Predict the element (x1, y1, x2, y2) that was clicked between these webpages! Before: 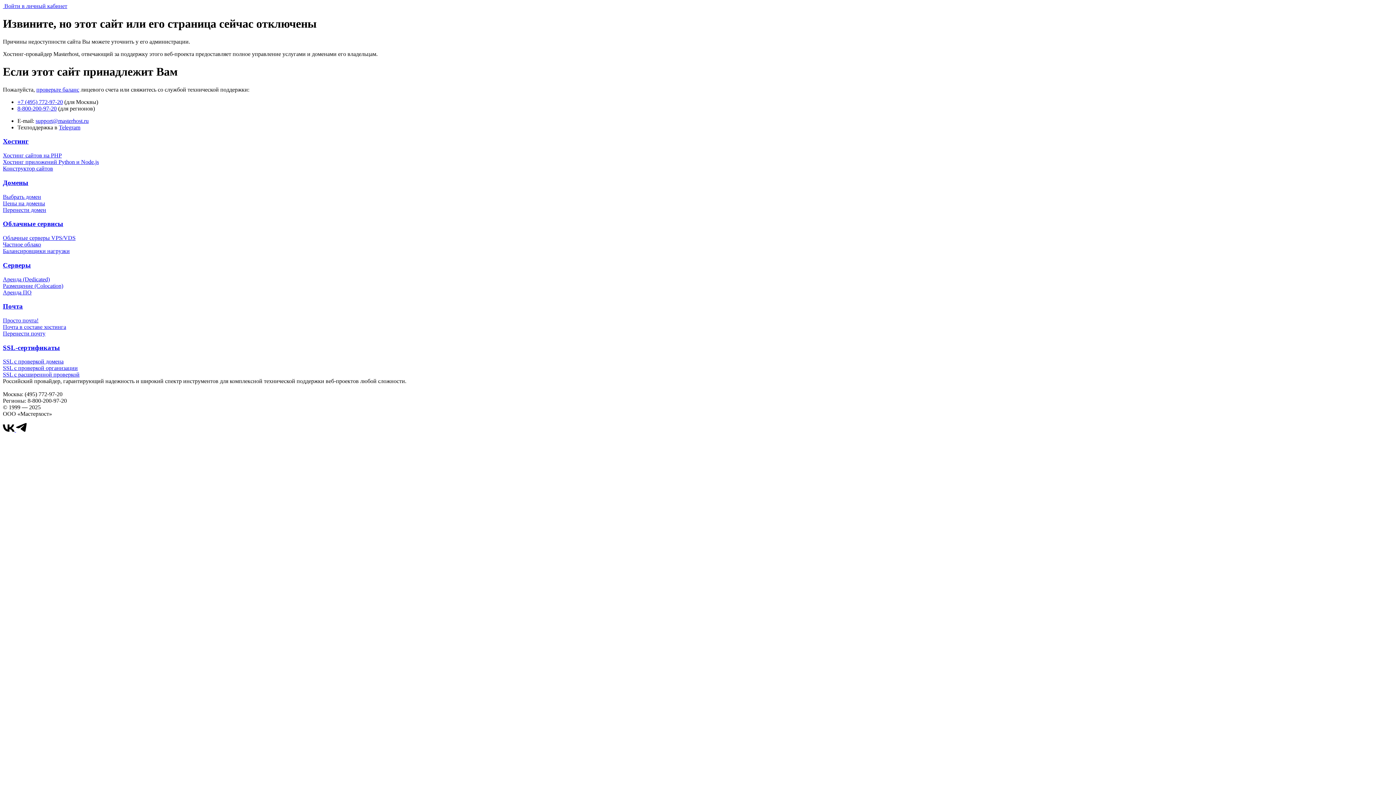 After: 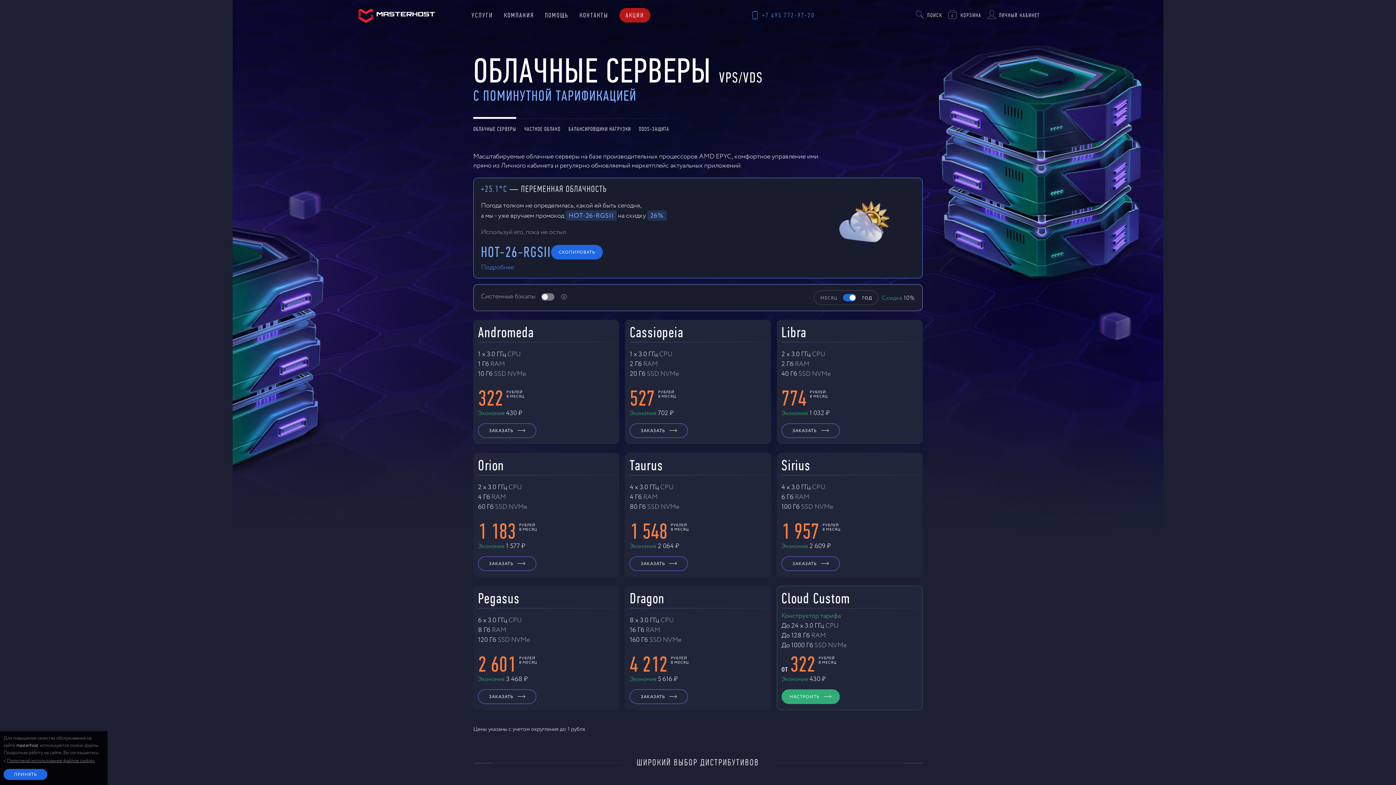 Action: bbox: (2, 234, 75, 241) label: Облачные серверы VPS/VDS